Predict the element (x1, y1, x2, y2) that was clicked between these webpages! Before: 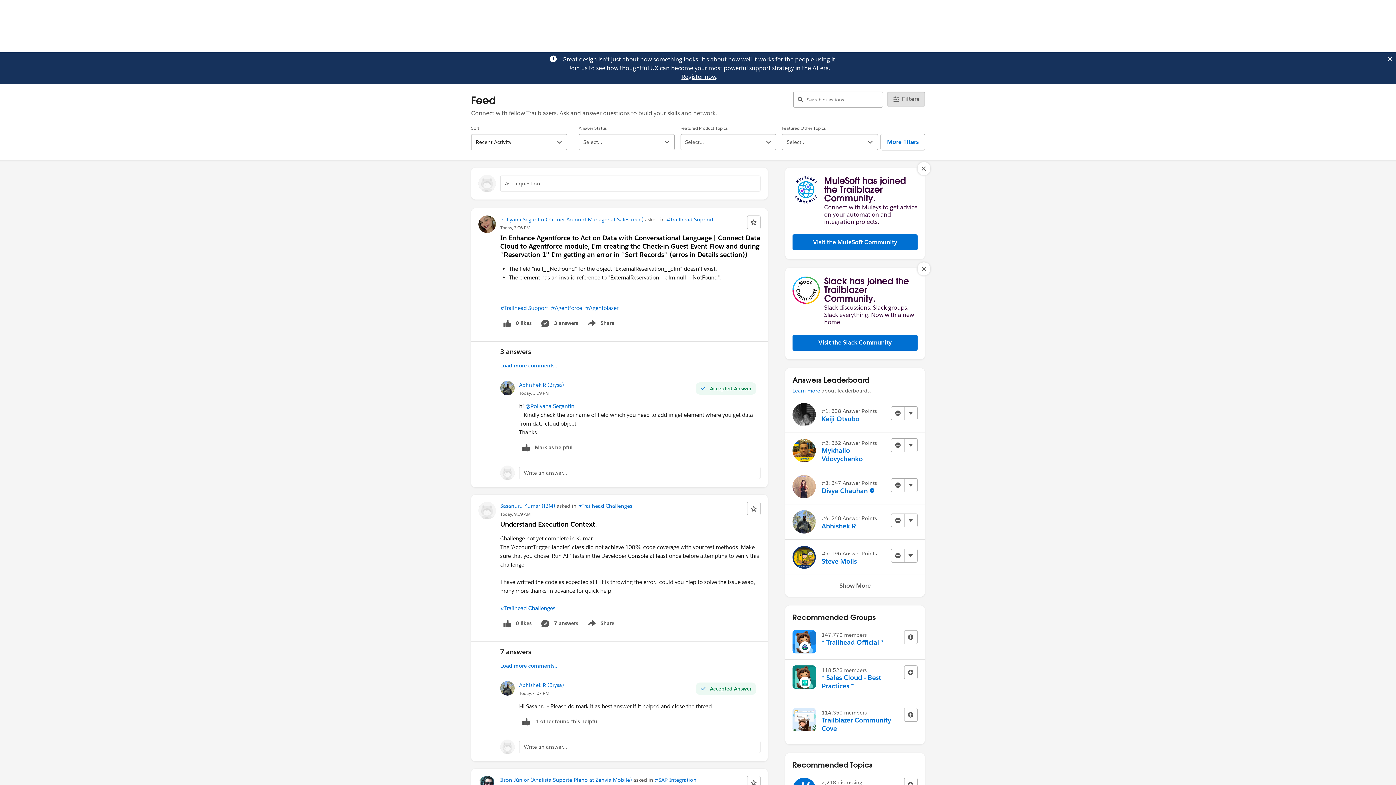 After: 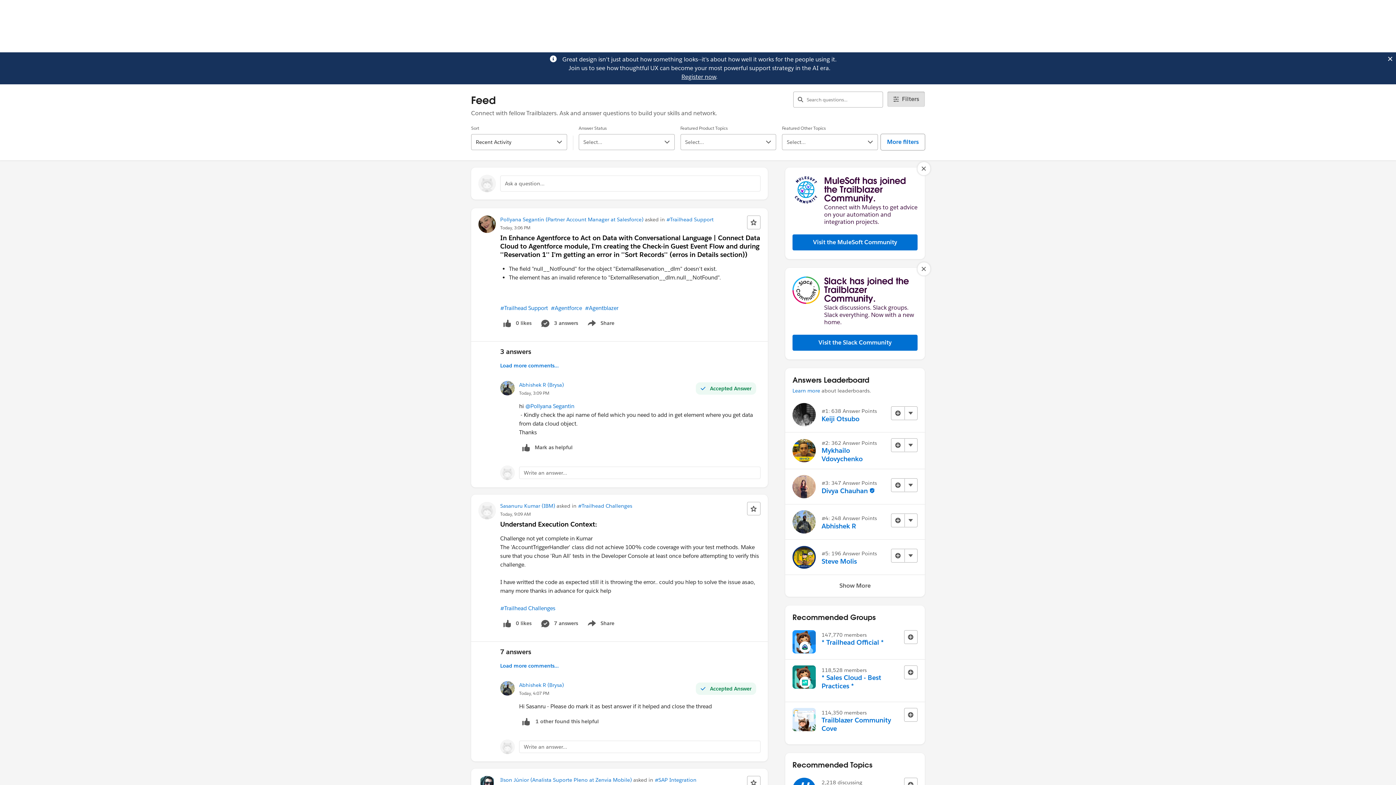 Action: label: Register now bbox: (681, 73, 716, 80)